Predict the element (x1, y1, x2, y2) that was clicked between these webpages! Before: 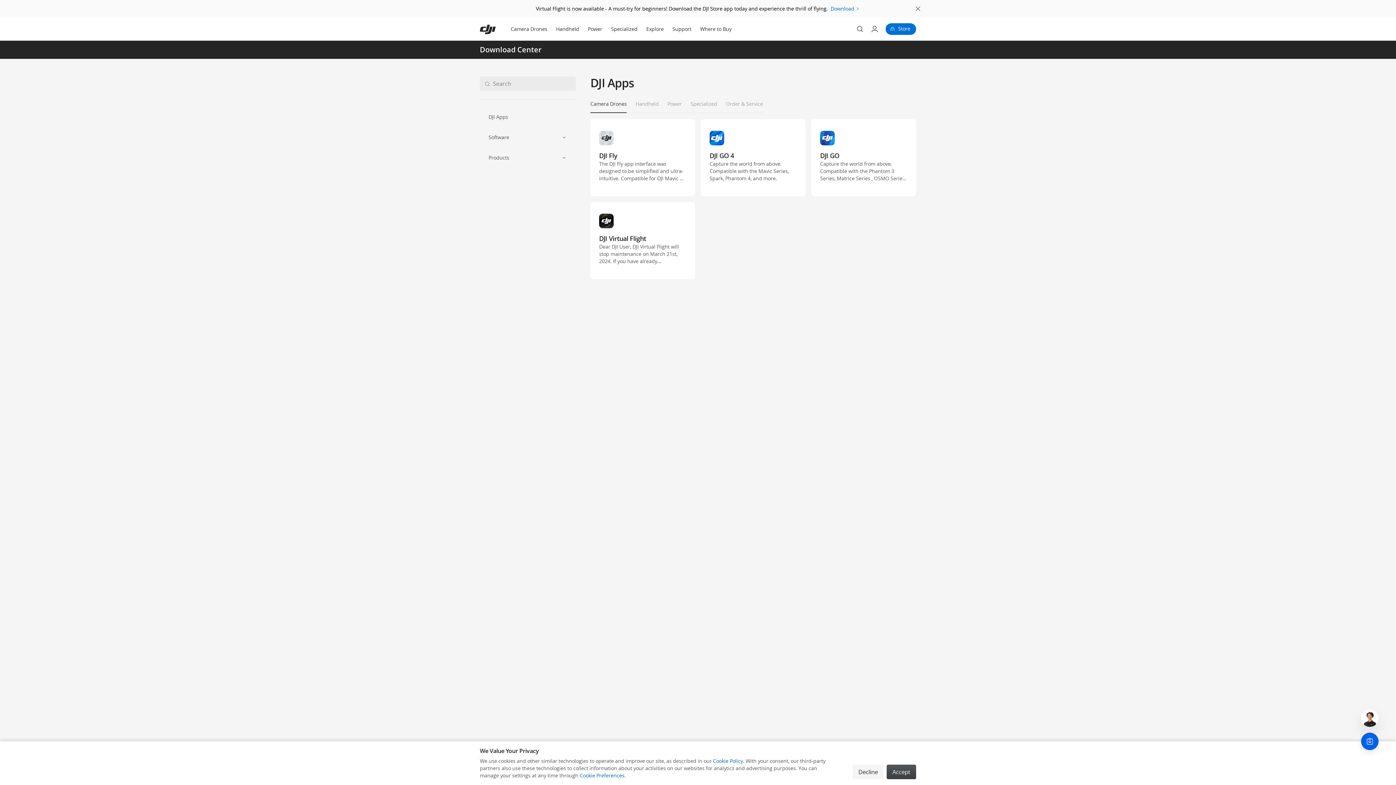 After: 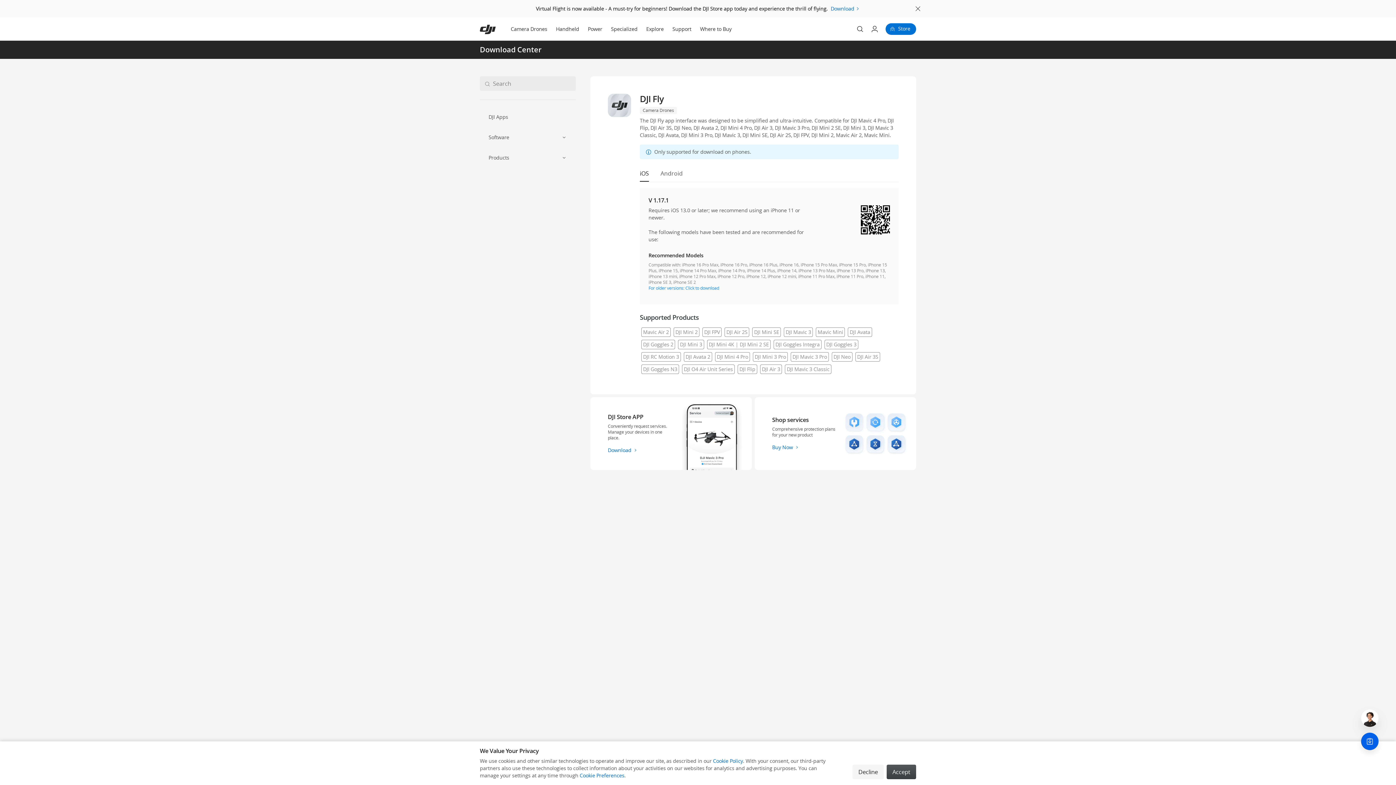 Action: label: DJI Fly
The DJI Fly app interface was designed to be simplified and ultra-intuitive. Compatible for DJI Mavic 4 Pro, DJI Flip, DJI Air 3S, DJI Neo, DJI Avata 2, DJI Mini 4 Pro, DJI Air 3, DJI Mavic 3 Pro, DJI Mini 2 SE, DJI Mini 3, DJI Mavic 3 Classic, DJI Avata, DJI Mini 3 Pro, DJI Mavic 3, DJI Mini SE, DJI Air 2S, DJI FPV, DJI Mini 2, Mavic Air 2, Mavic Mini. bbox: (590, 119, 695, 196)